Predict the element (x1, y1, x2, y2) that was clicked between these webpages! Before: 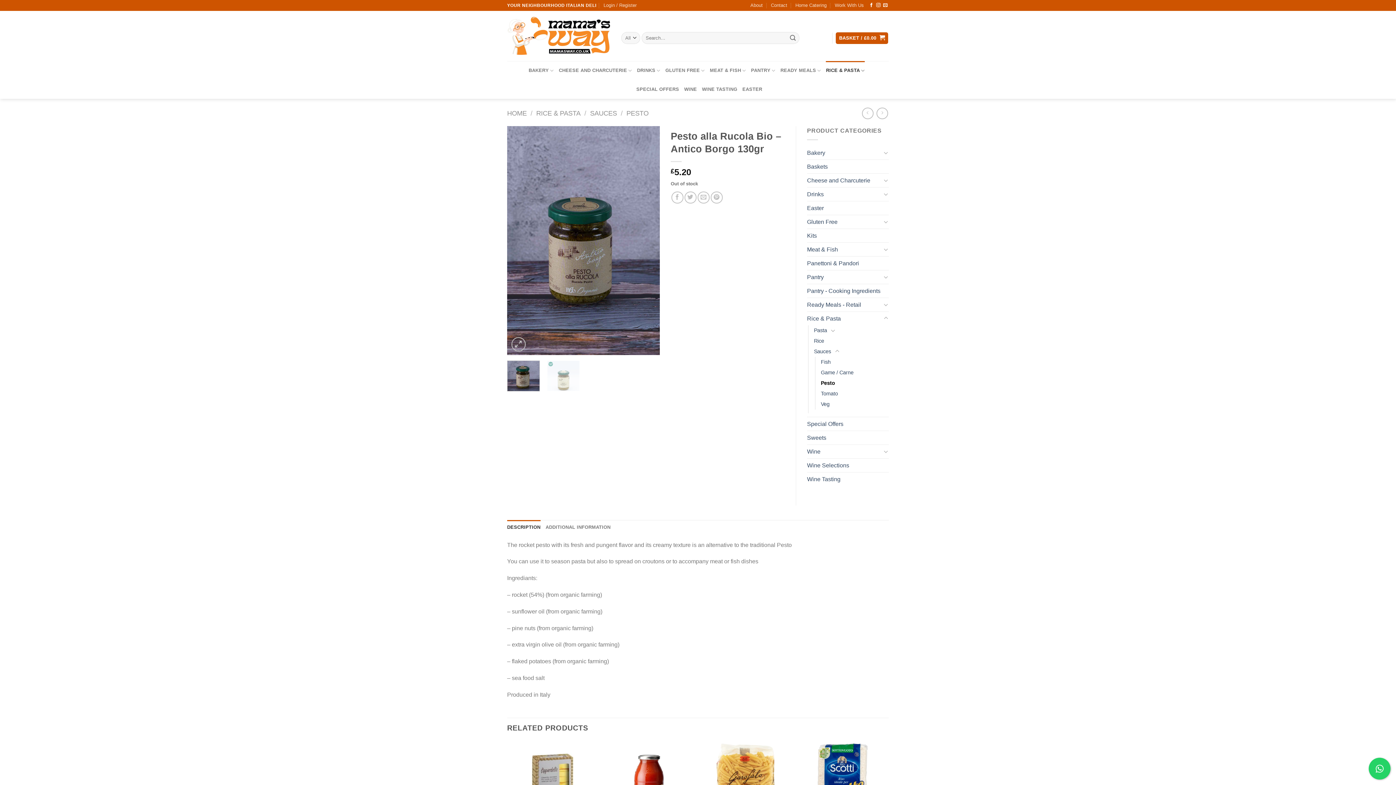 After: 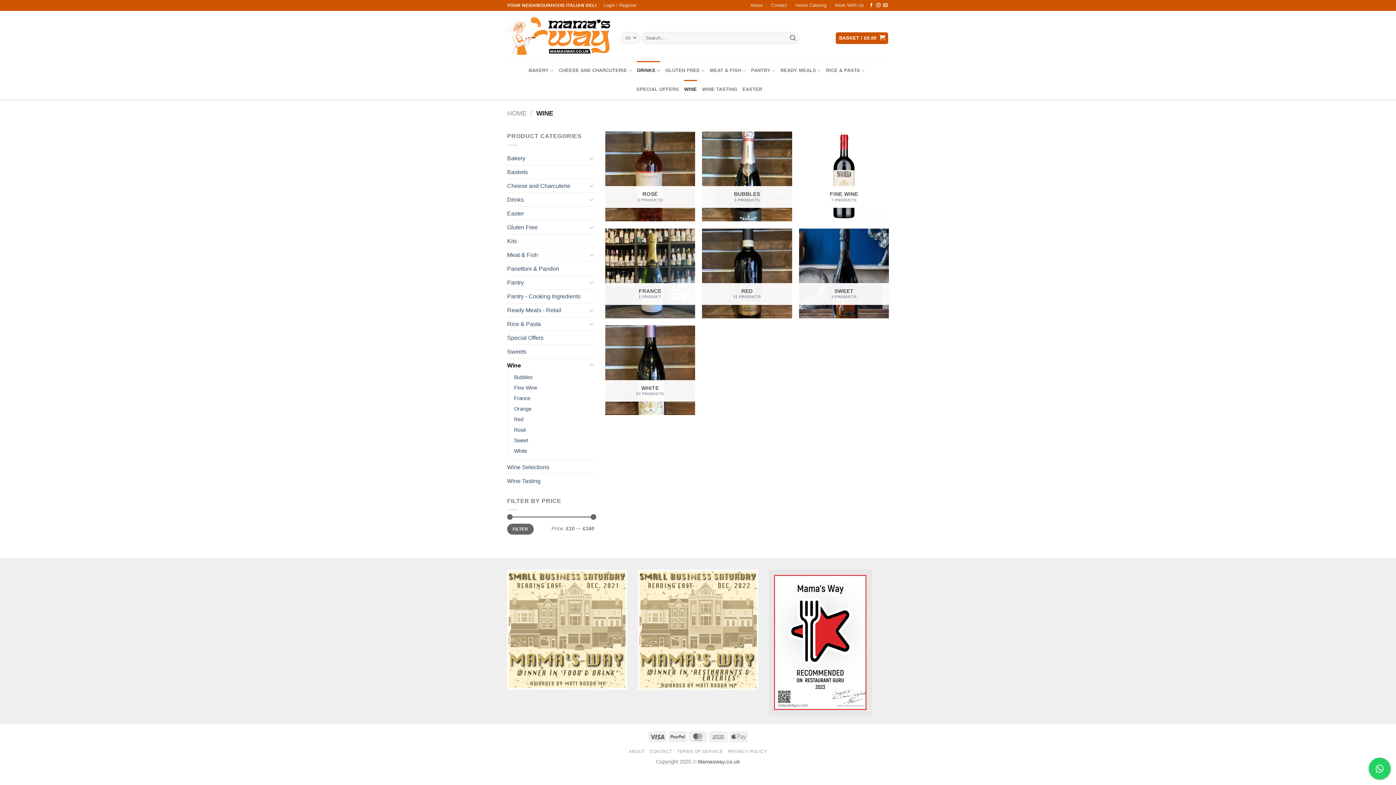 Action: label: Wine bbox: (807, 444, 881, 458)